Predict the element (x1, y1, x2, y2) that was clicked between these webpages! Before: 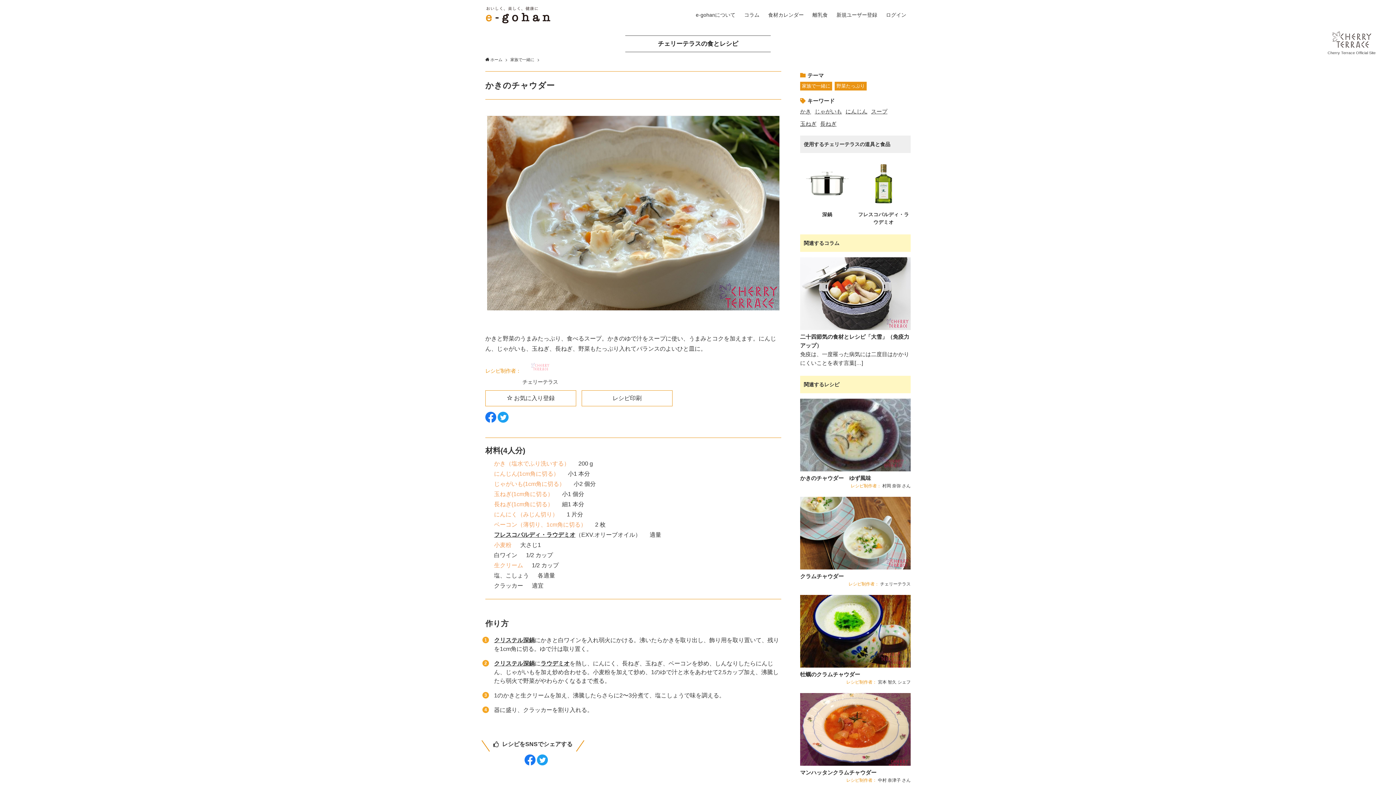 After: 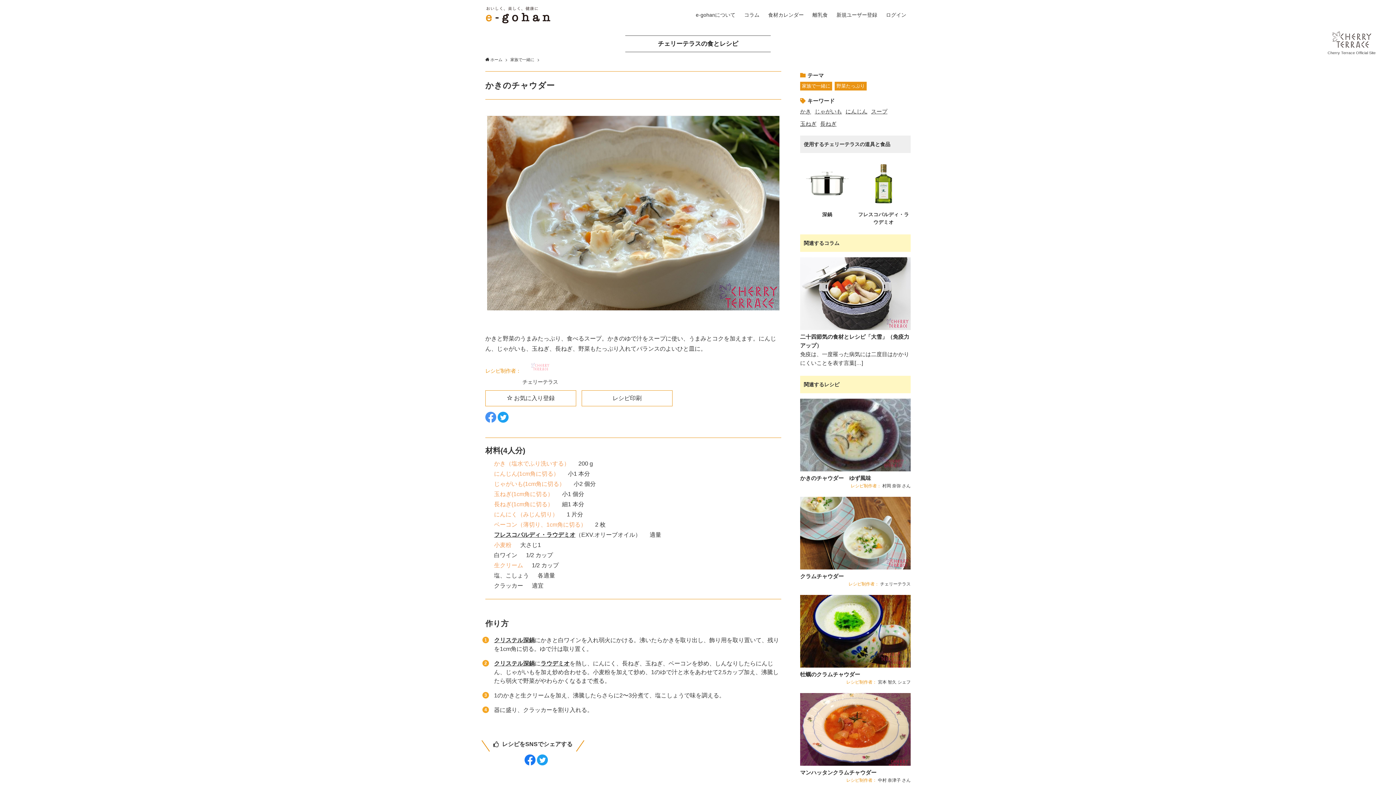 Action: bbox: (485, 412, 496, 426)